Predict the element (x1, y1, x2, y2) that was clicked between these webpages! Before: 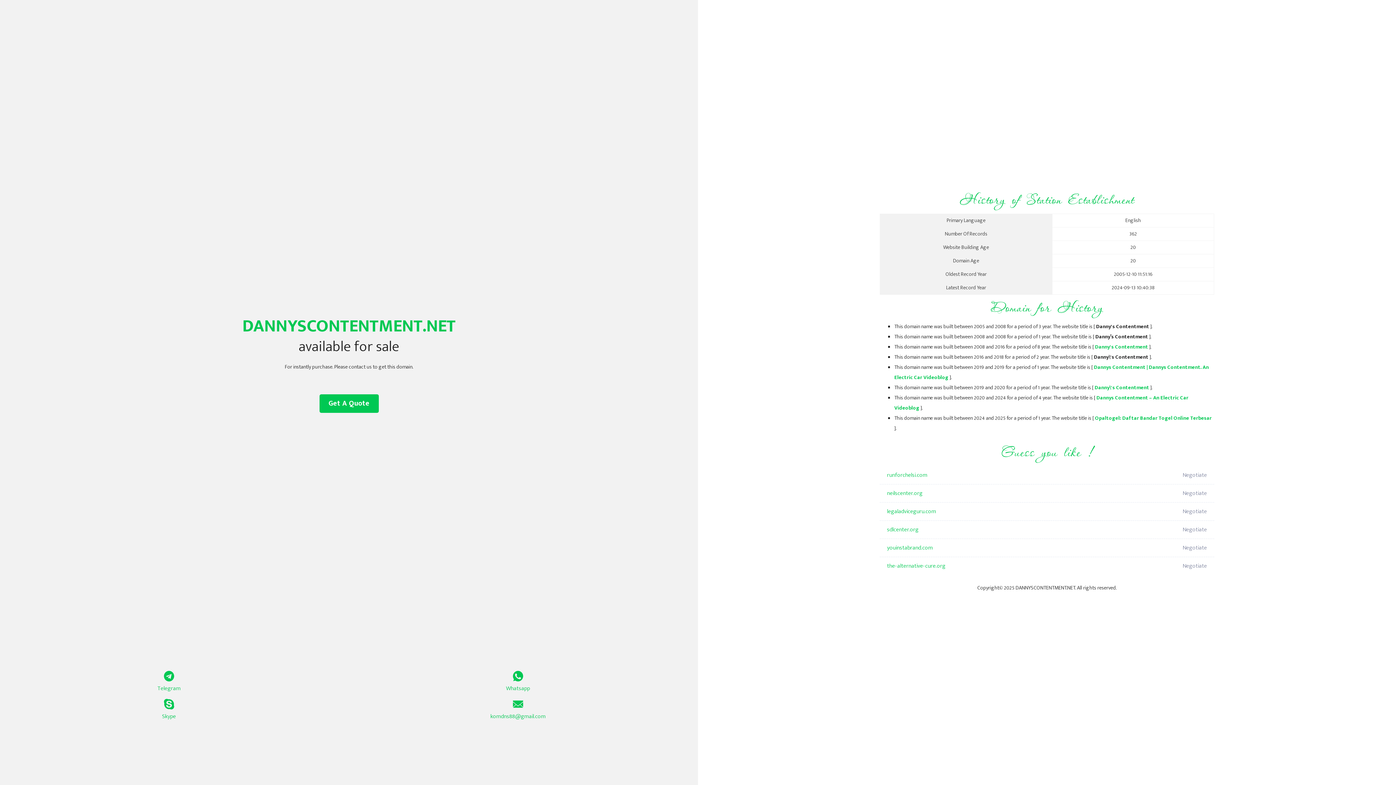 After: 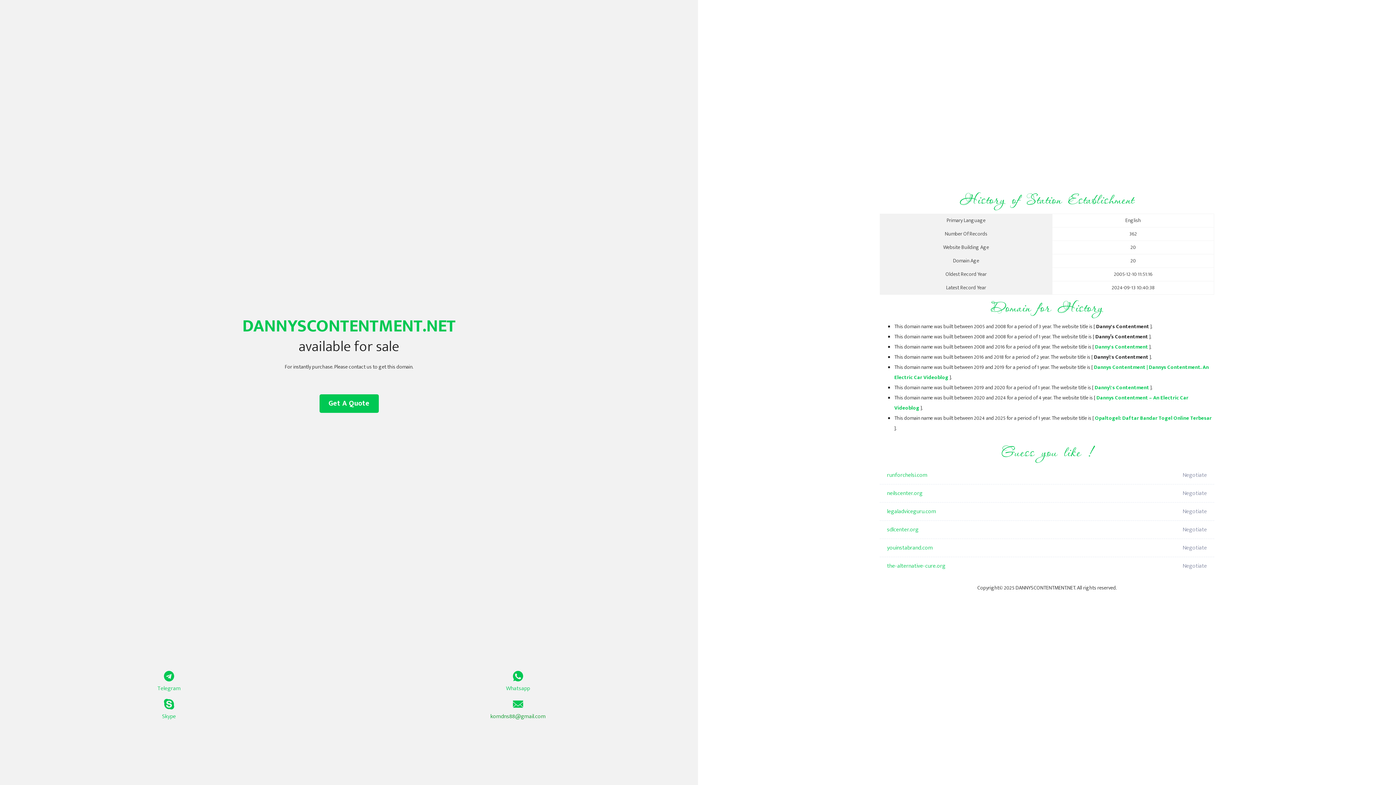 Action: bbox: (349, 699, 687, 721) label: komdns88@gmail.com